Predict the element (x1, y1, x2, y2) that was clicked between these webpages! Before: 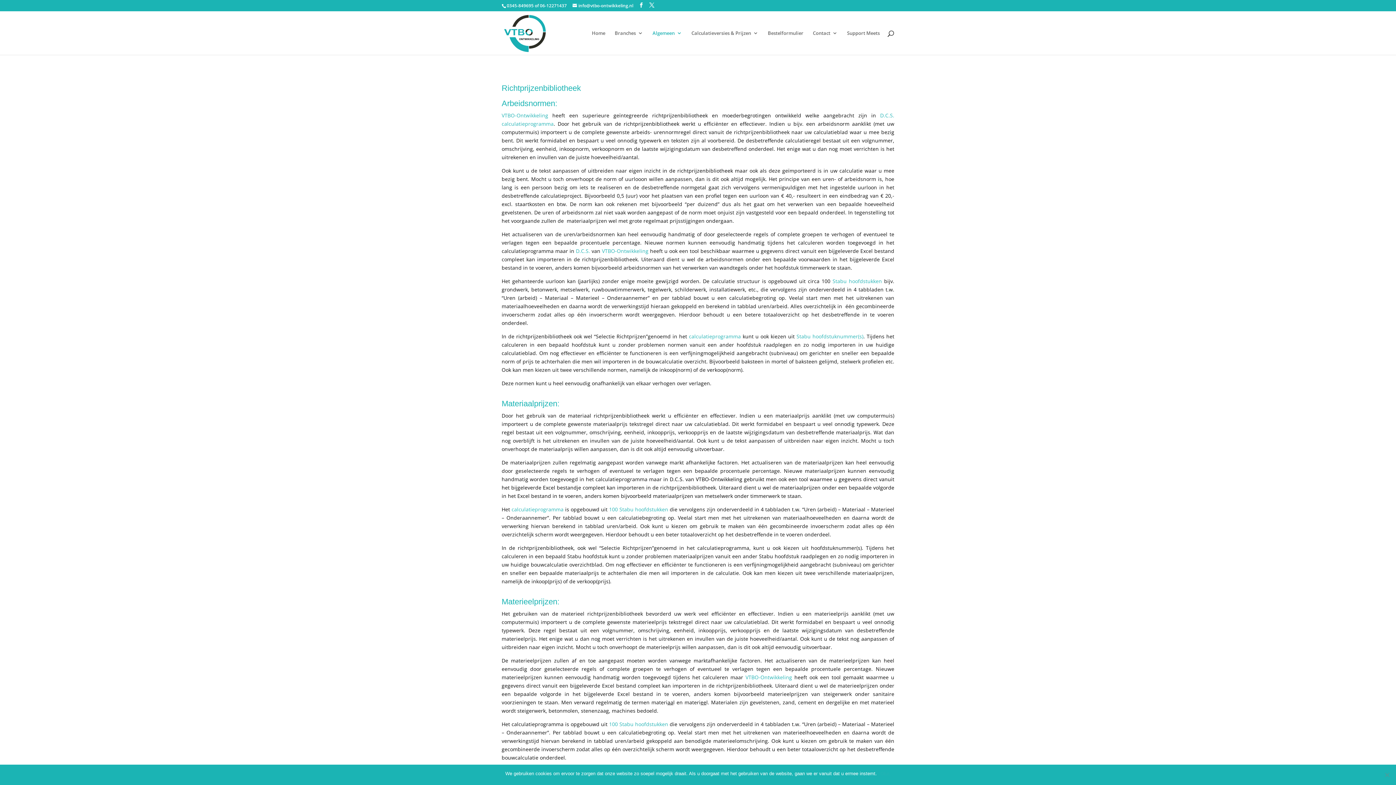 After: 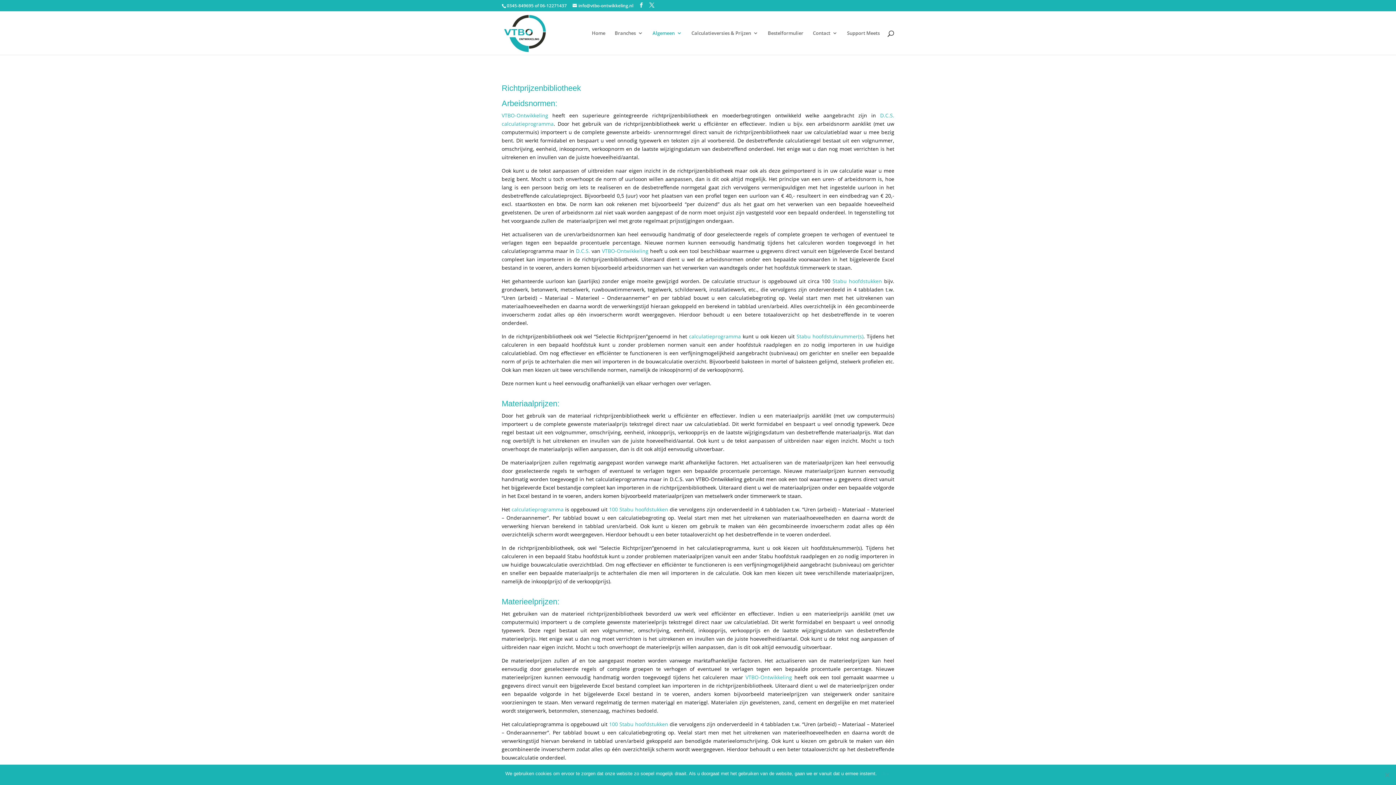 Action: label: richtprijzenbibliotheek bbox: (677, 167, 733, 174)